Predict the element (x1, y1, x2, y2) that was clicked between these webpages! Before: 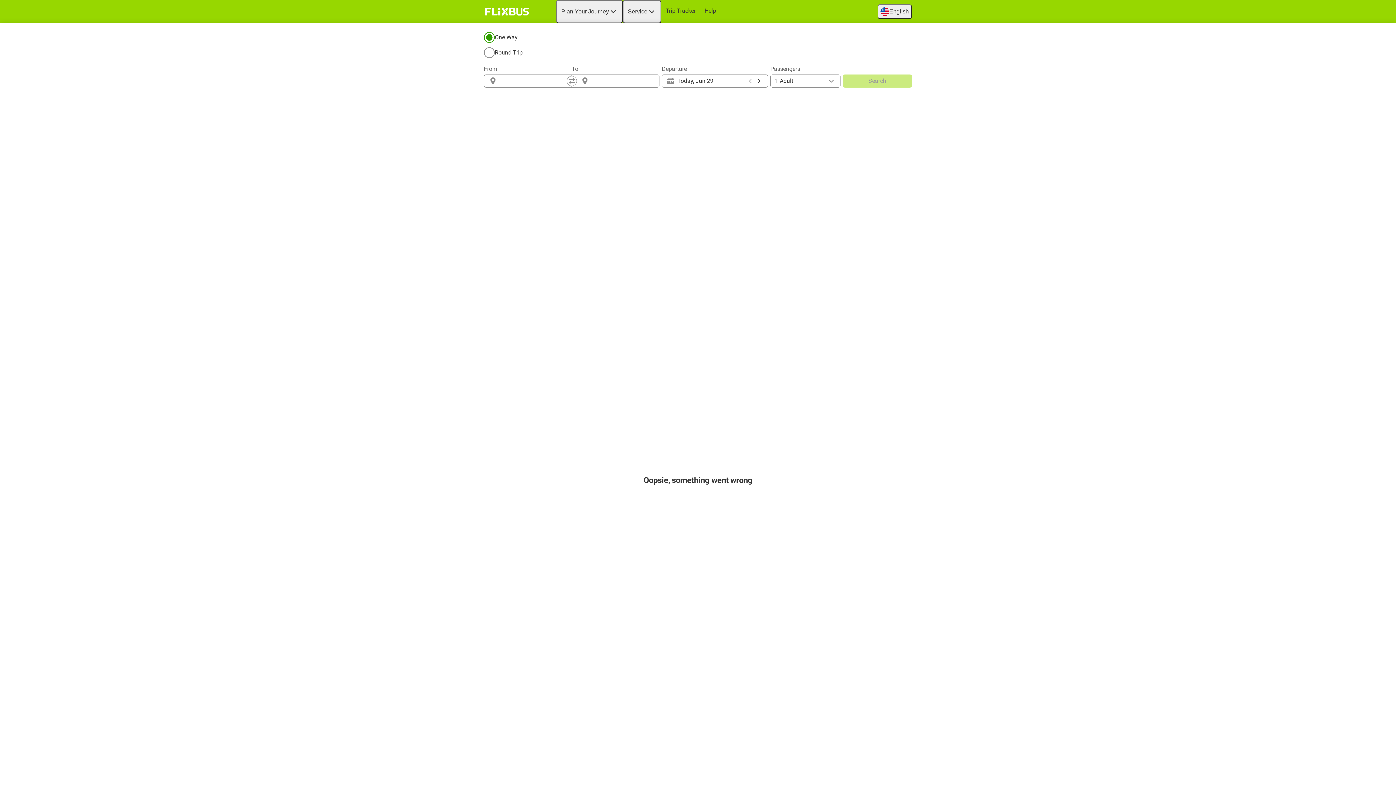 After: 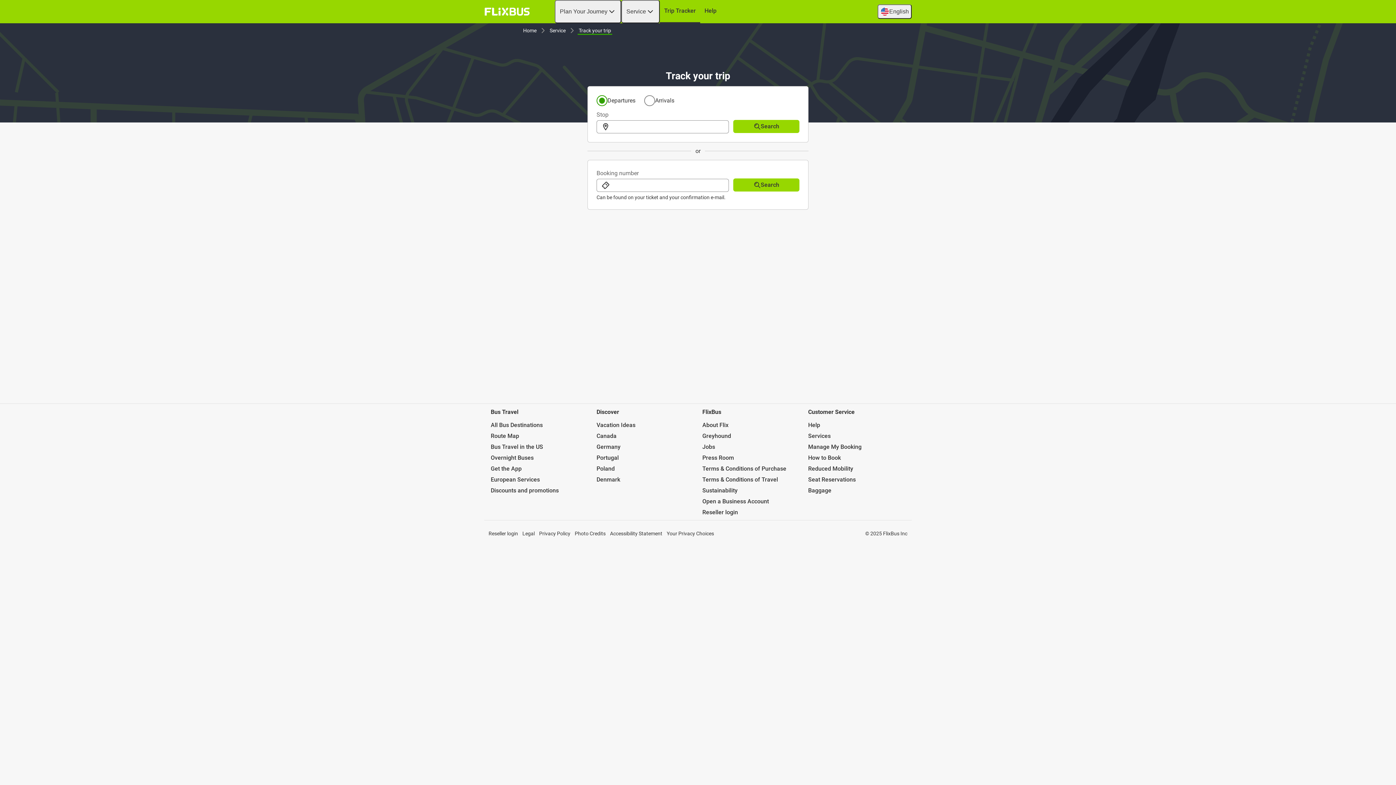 Action: label: Trip Tracker bbox: (661, 0, 700, 21)